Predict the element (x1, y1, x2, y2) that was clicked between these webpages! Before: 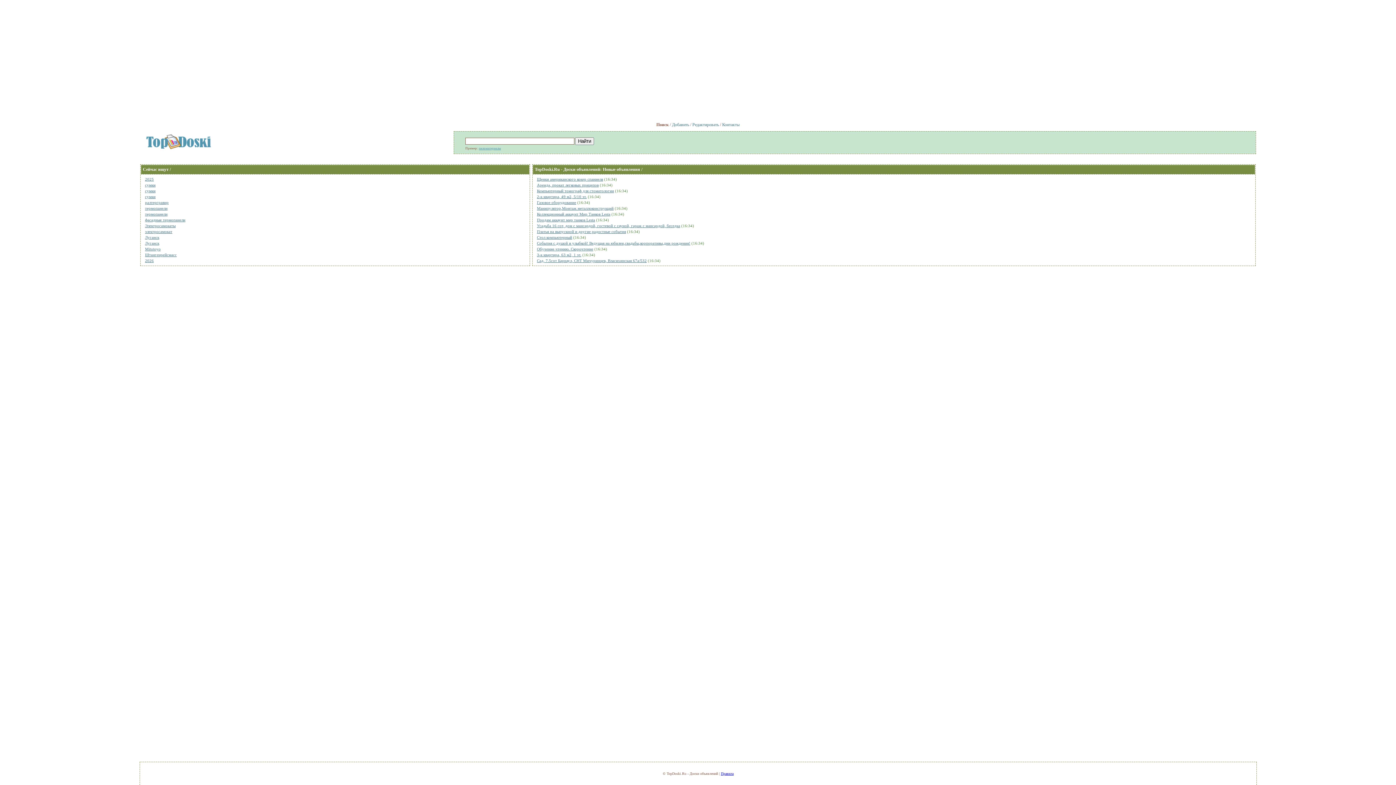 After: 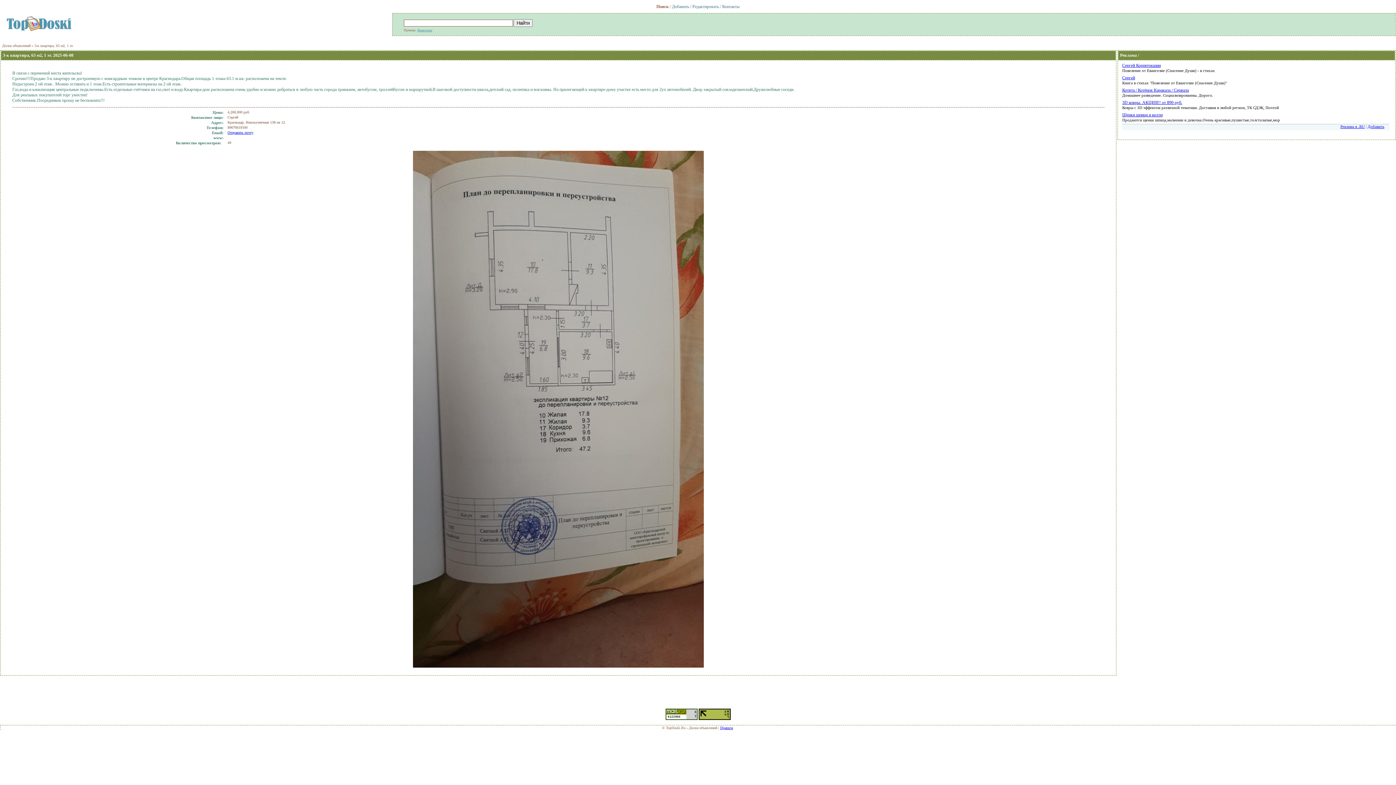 Action: label: 3-к квартира, 63 м2, 1 эт. bbox: (535, 252, 581, 257)